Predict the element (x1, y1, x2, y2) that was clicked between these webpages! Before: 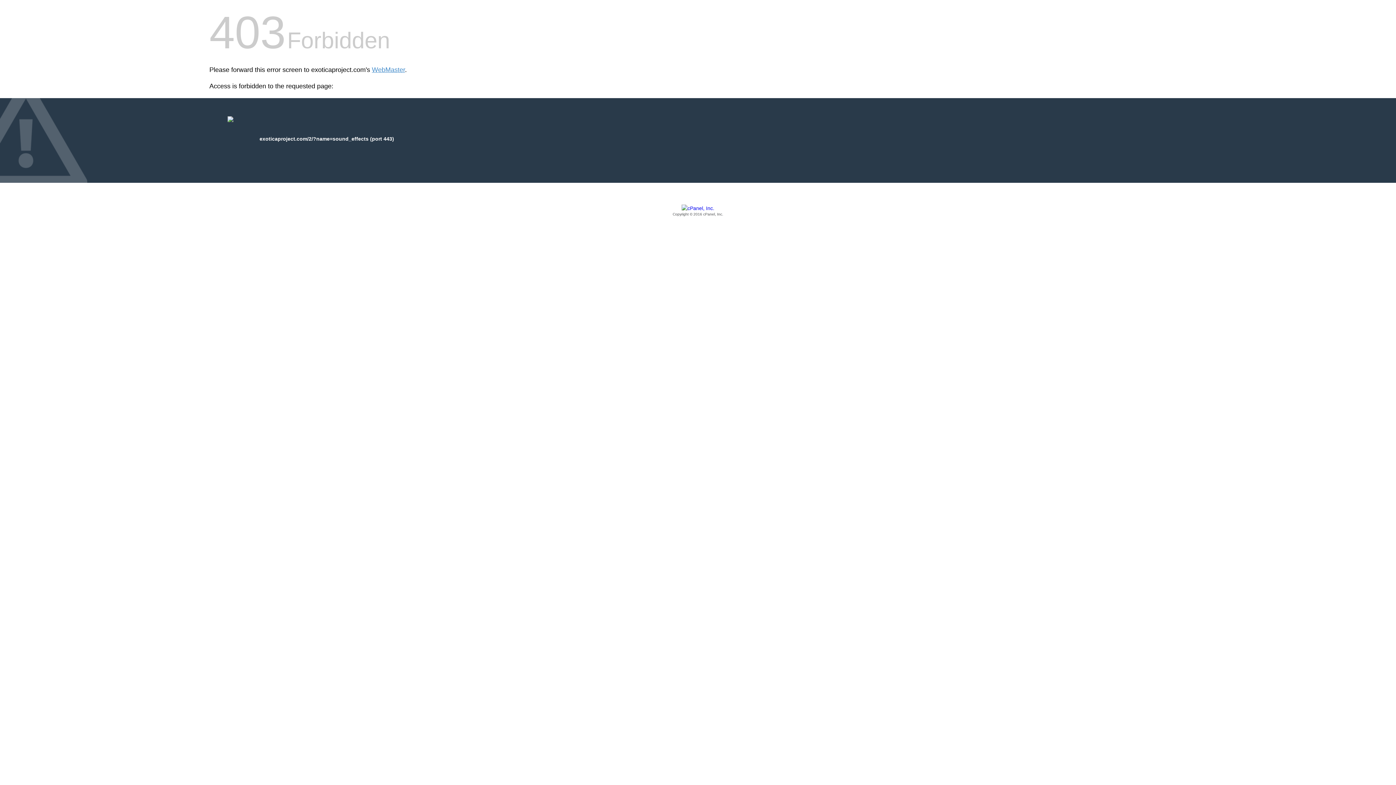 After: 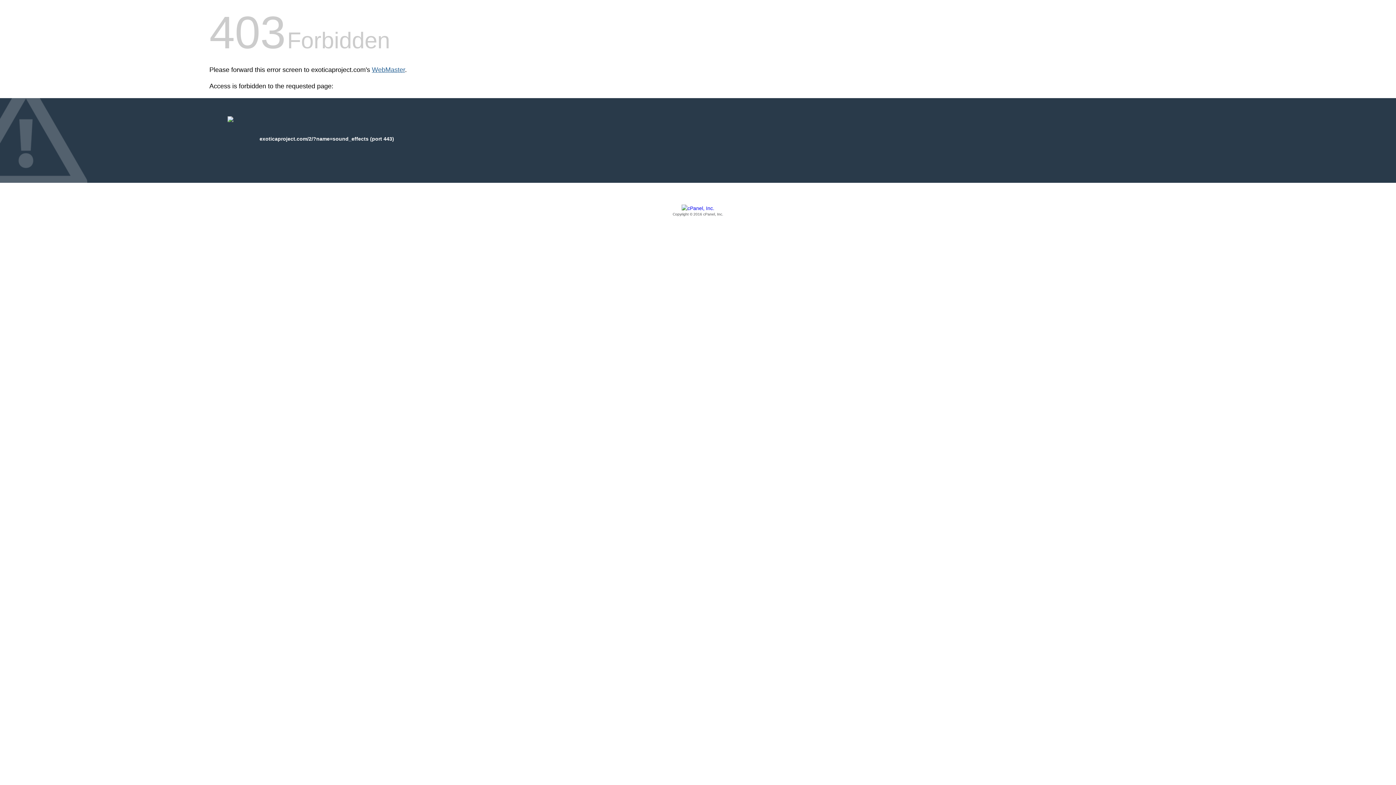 Action: label: WebMaster bbox: (372, 66, 405, 73)